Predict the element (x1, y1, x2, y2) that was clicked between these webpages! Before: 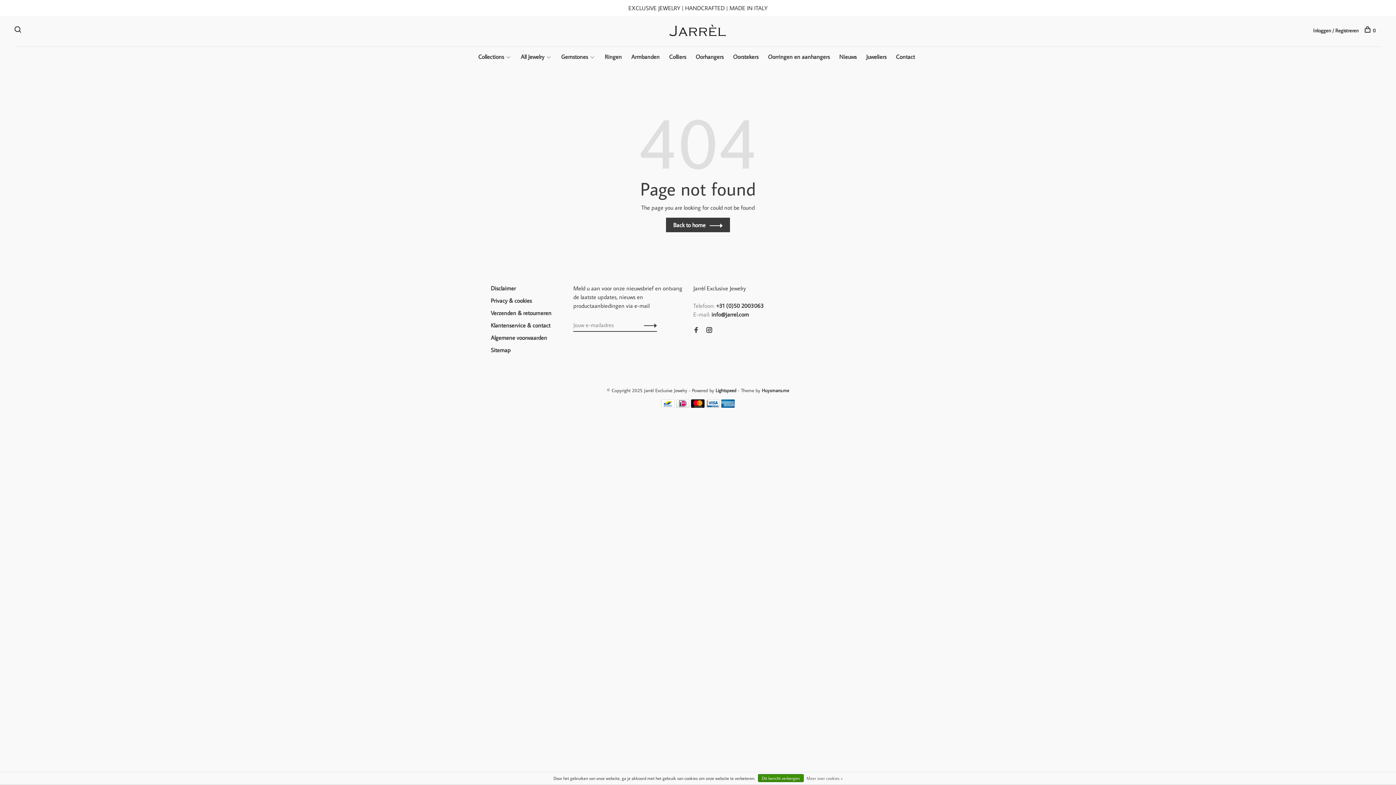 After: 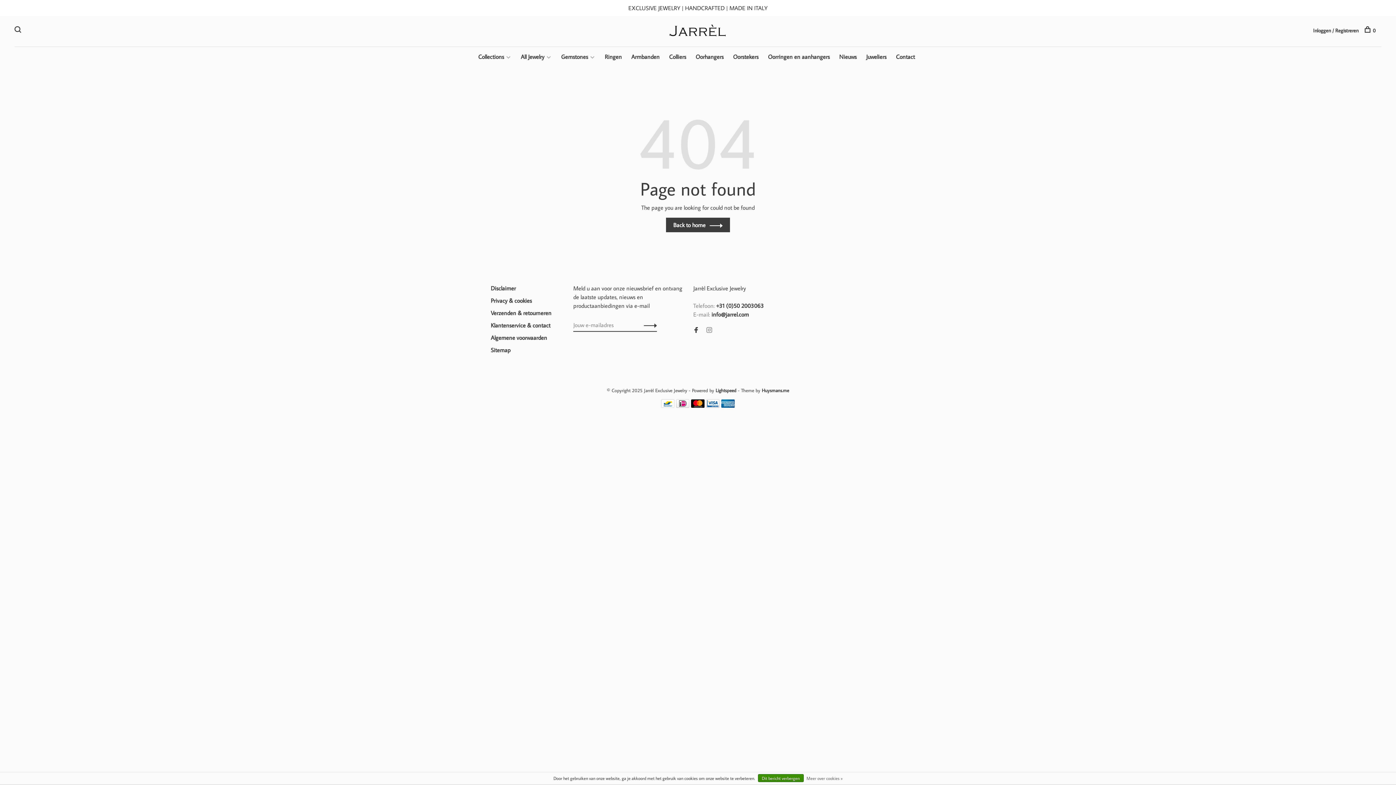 Action: bbox: (706, 326, 712, 334)